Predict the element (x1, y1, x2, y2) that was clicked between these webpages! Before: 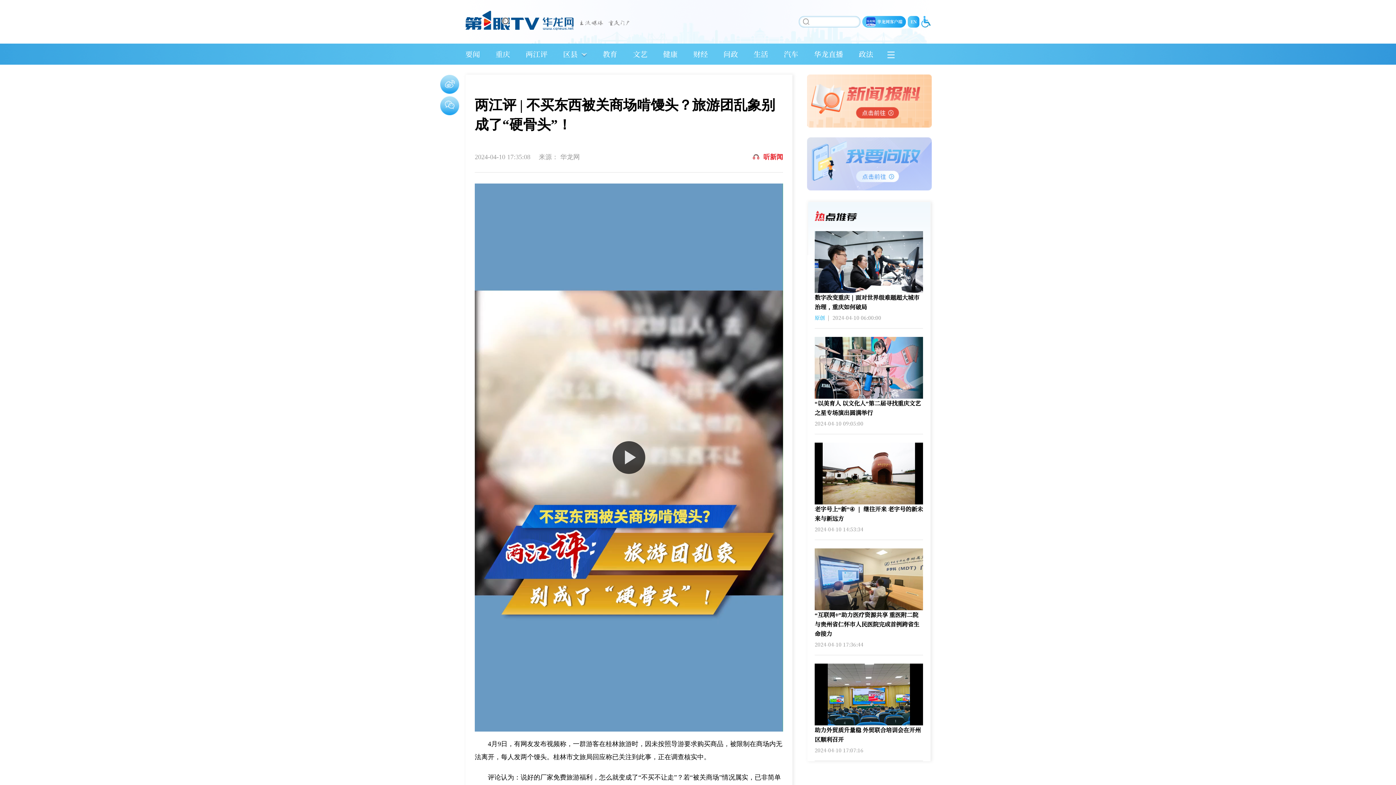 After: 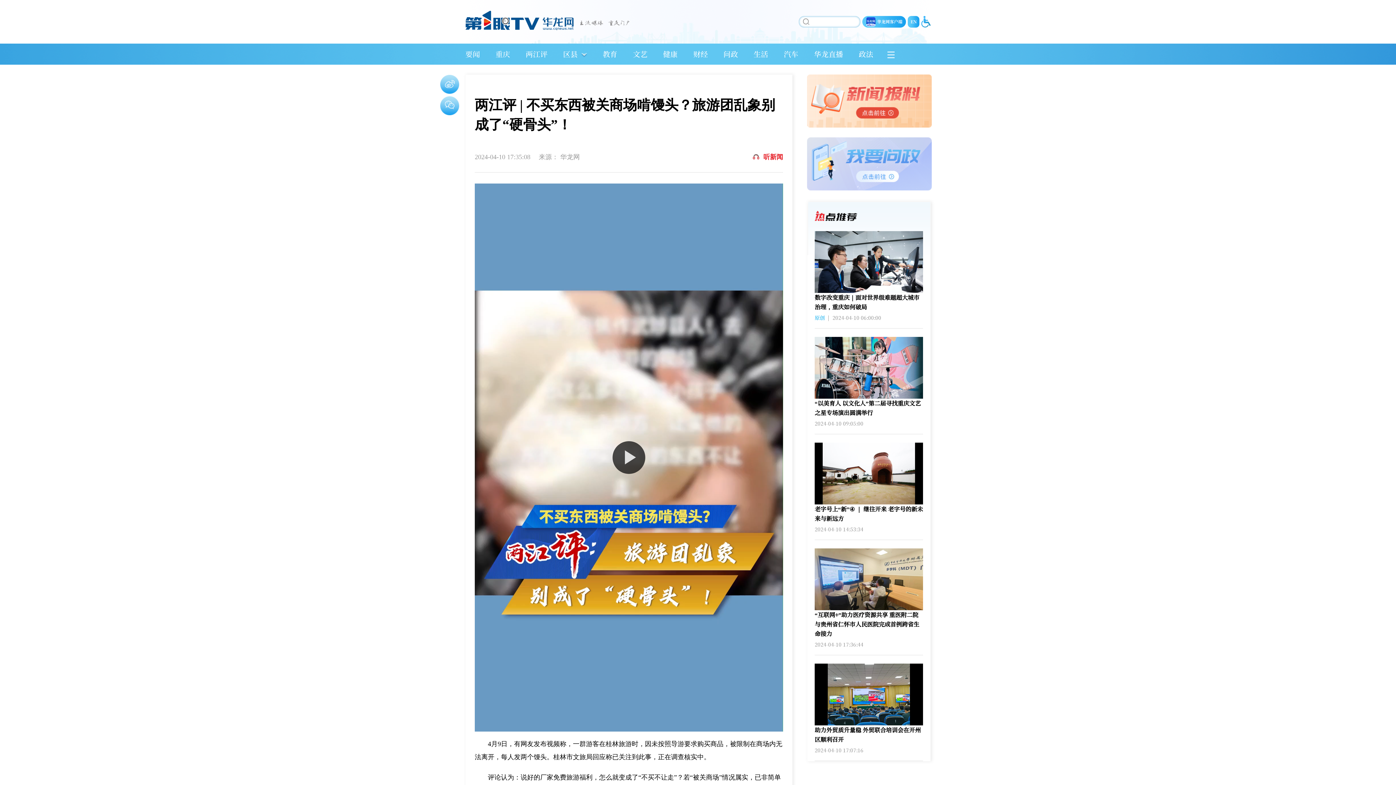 Action: label: 华龙直播 bbox: (814, 43, 843, 64)